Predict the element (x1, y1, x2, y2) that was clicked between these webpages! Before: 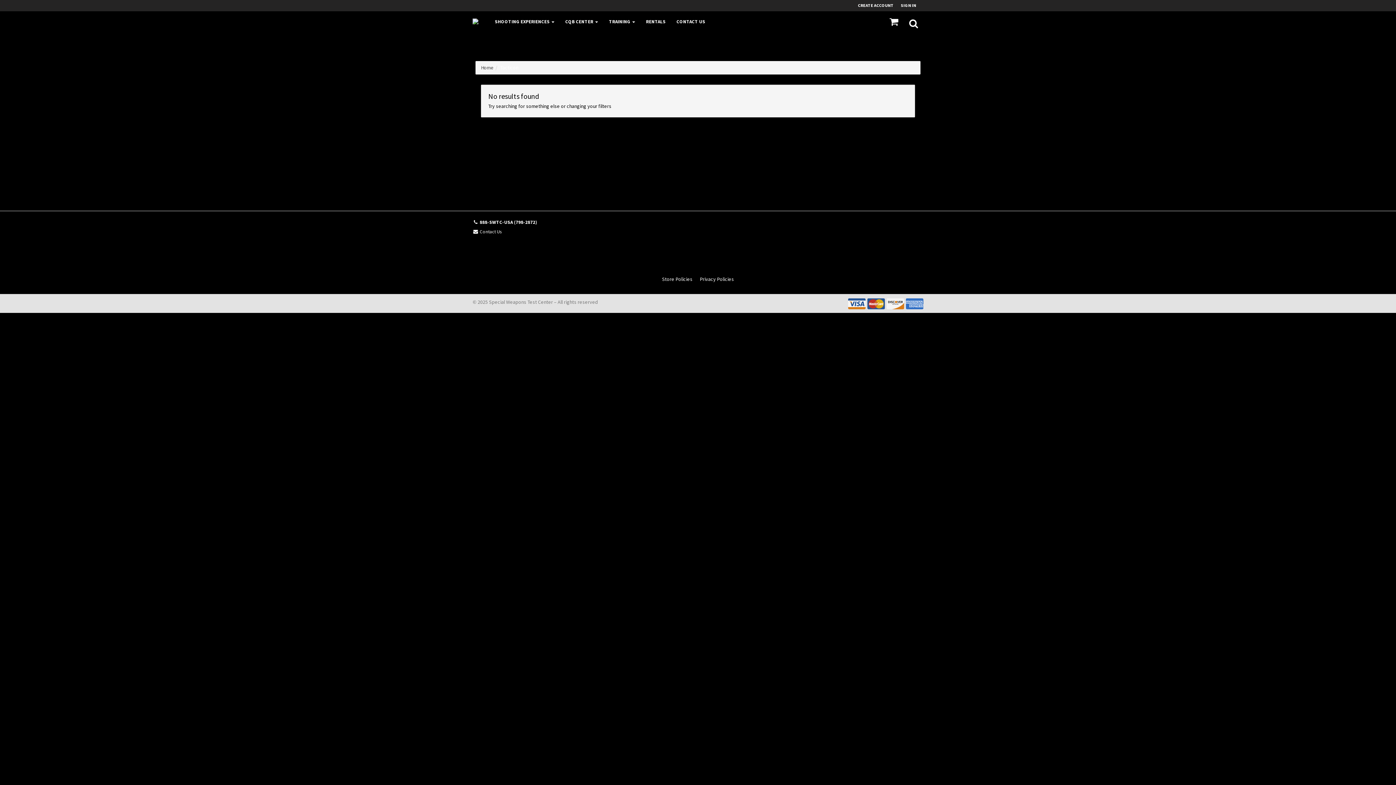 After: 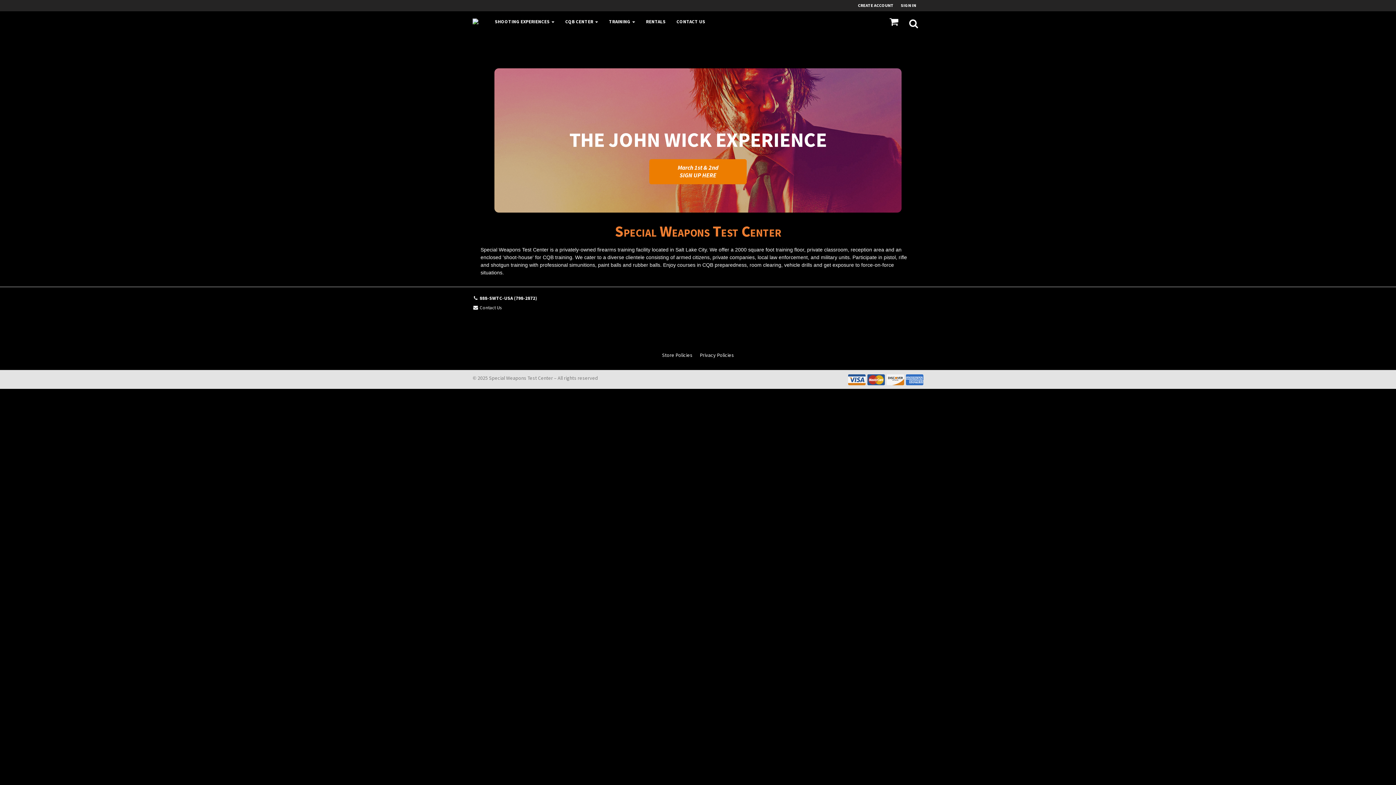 Action: label: Home bbox: (481, 64, 493, 70)